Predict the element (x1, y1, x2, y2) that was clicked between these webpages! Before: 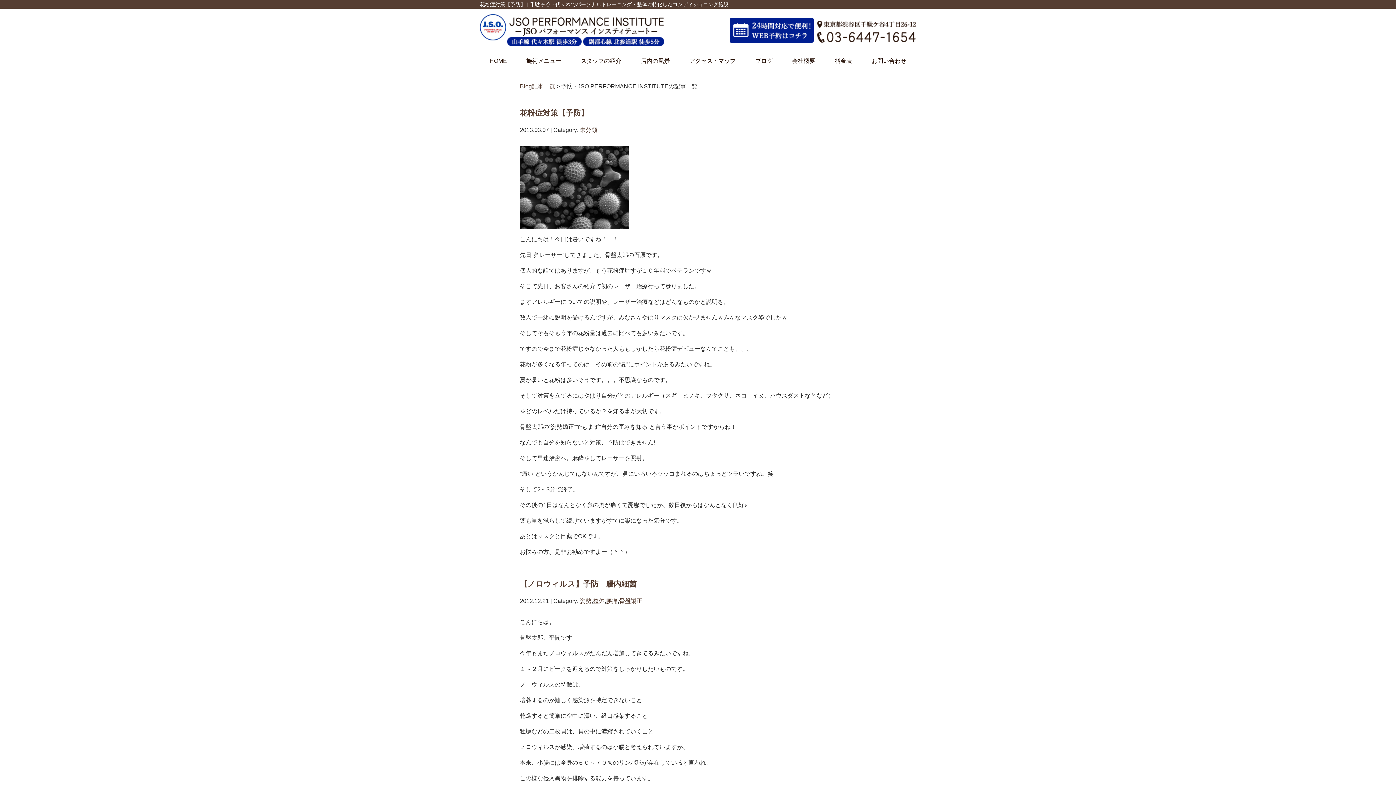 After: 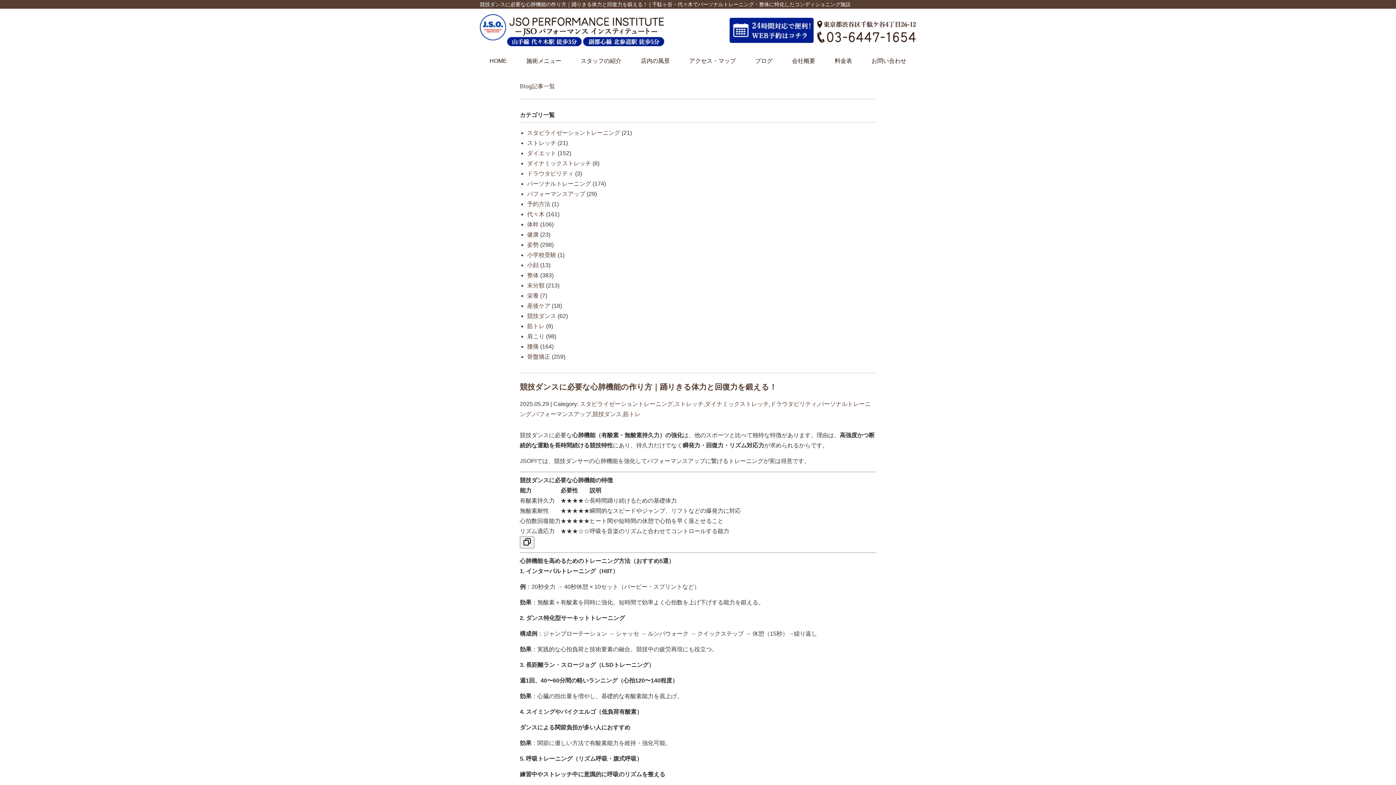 Action: label: Blog記事一覧 bbox: (520, 83, 555, 89)